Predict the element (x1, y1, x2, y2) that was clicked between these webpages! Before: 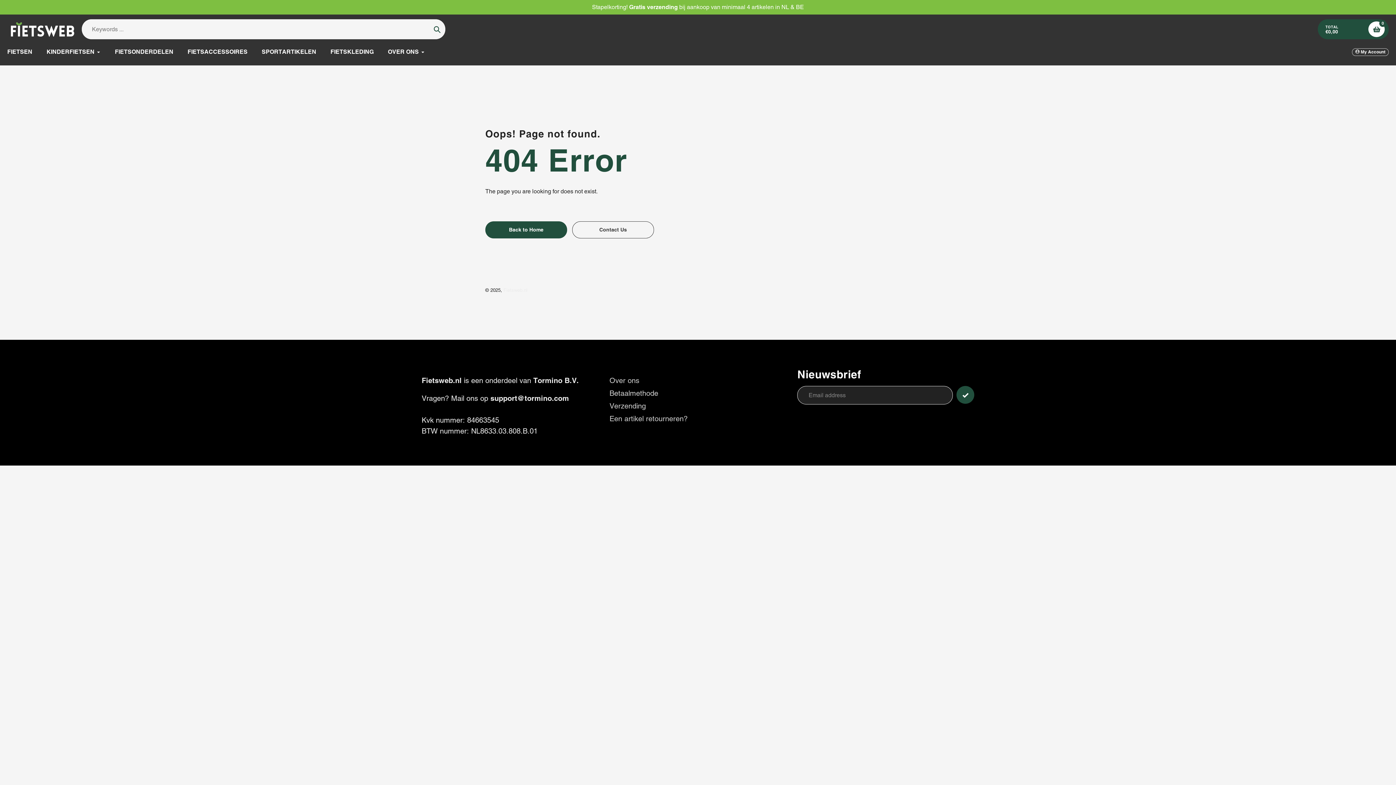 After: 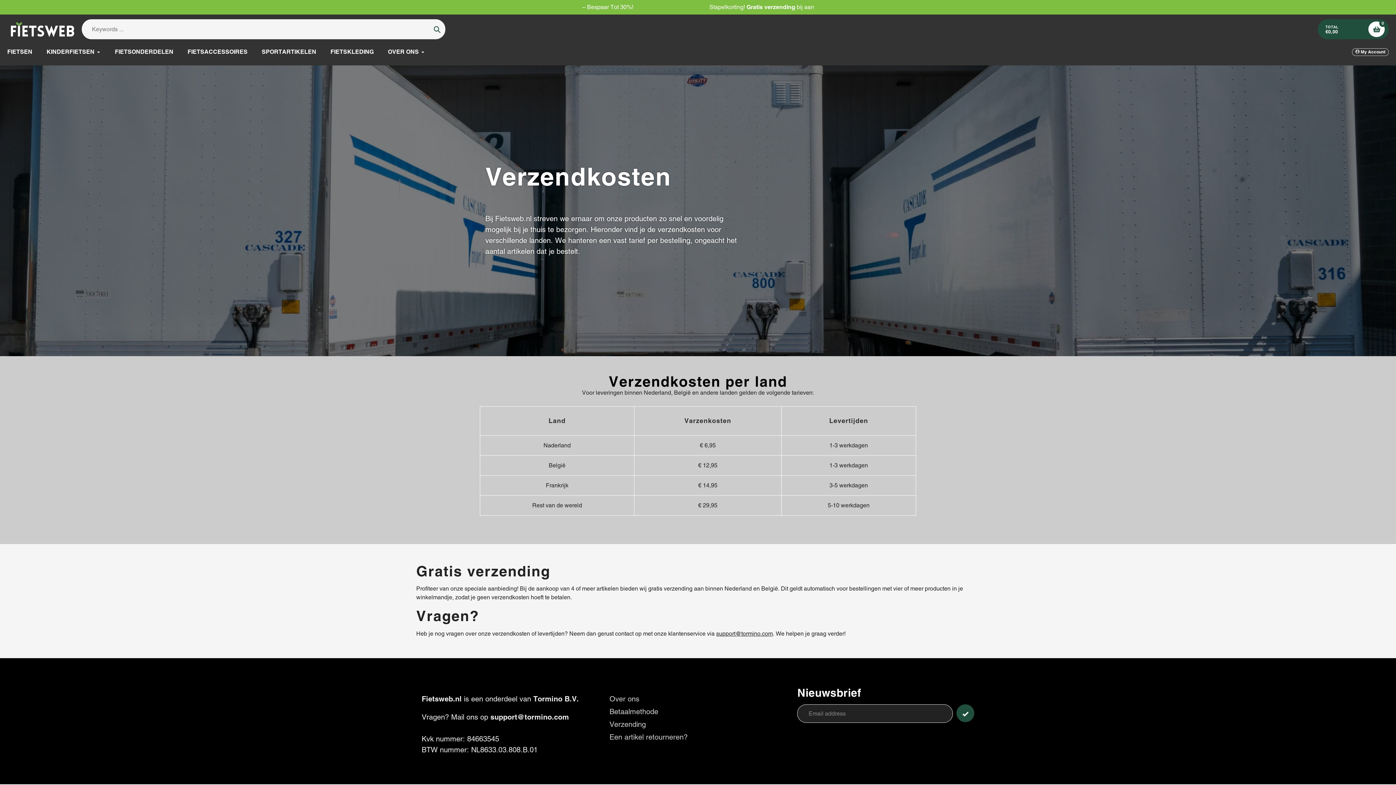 Action: bbox: (592, 2, 804, 11) label: Stapelkorting! Gratis verzending bij aankoop van minimaal 4 artikelen in NL & BE